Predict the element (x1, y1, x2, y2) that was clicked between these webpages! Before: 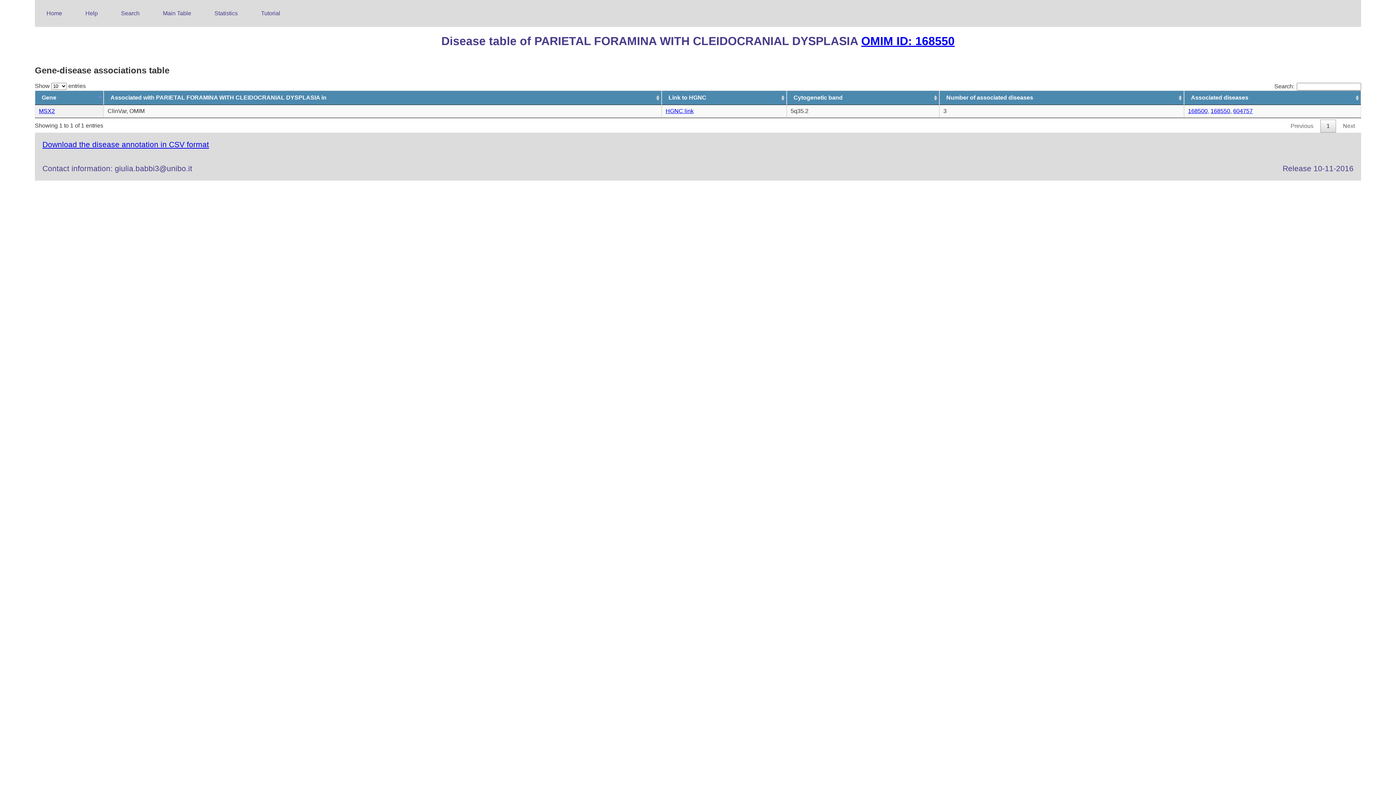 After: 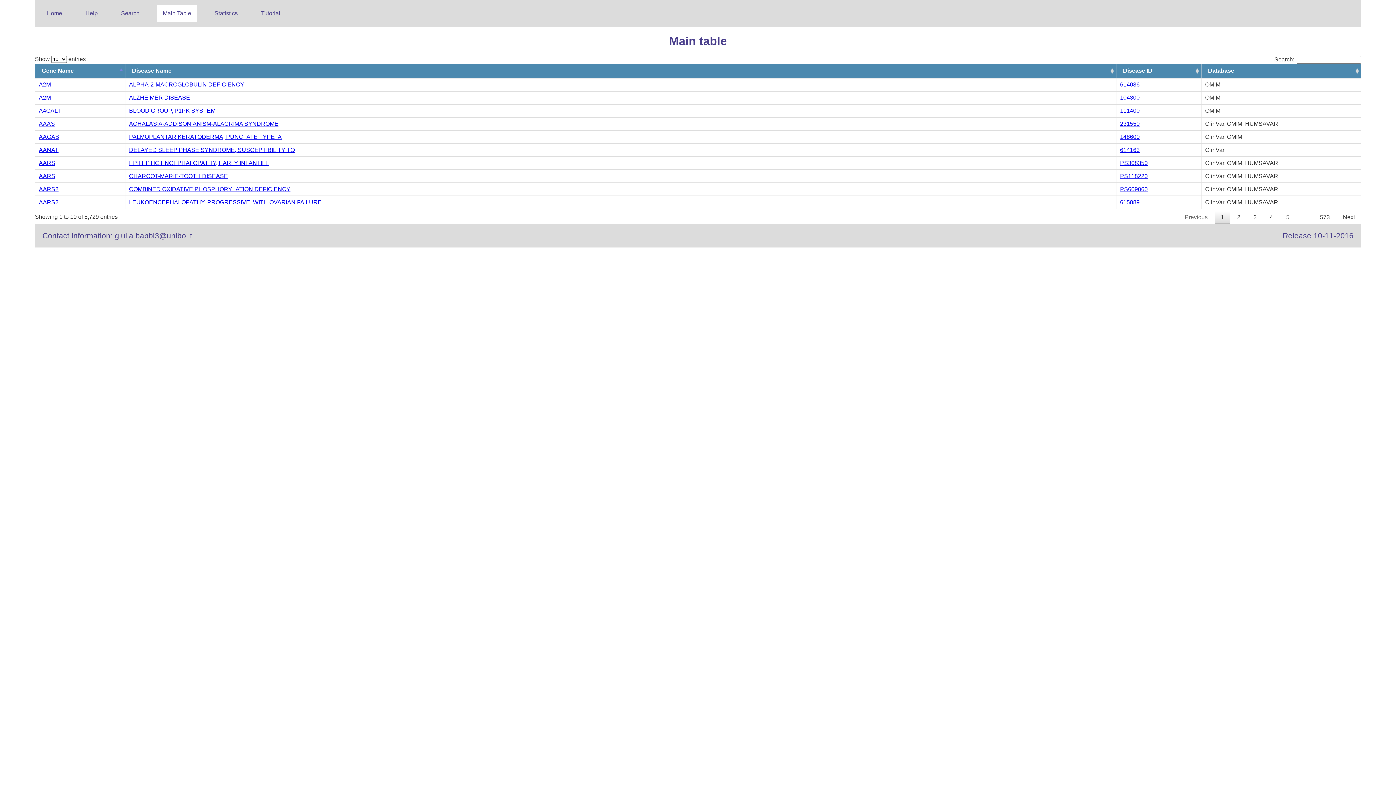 Action: label: Main Table bbox: (157, 5, 197, 21)